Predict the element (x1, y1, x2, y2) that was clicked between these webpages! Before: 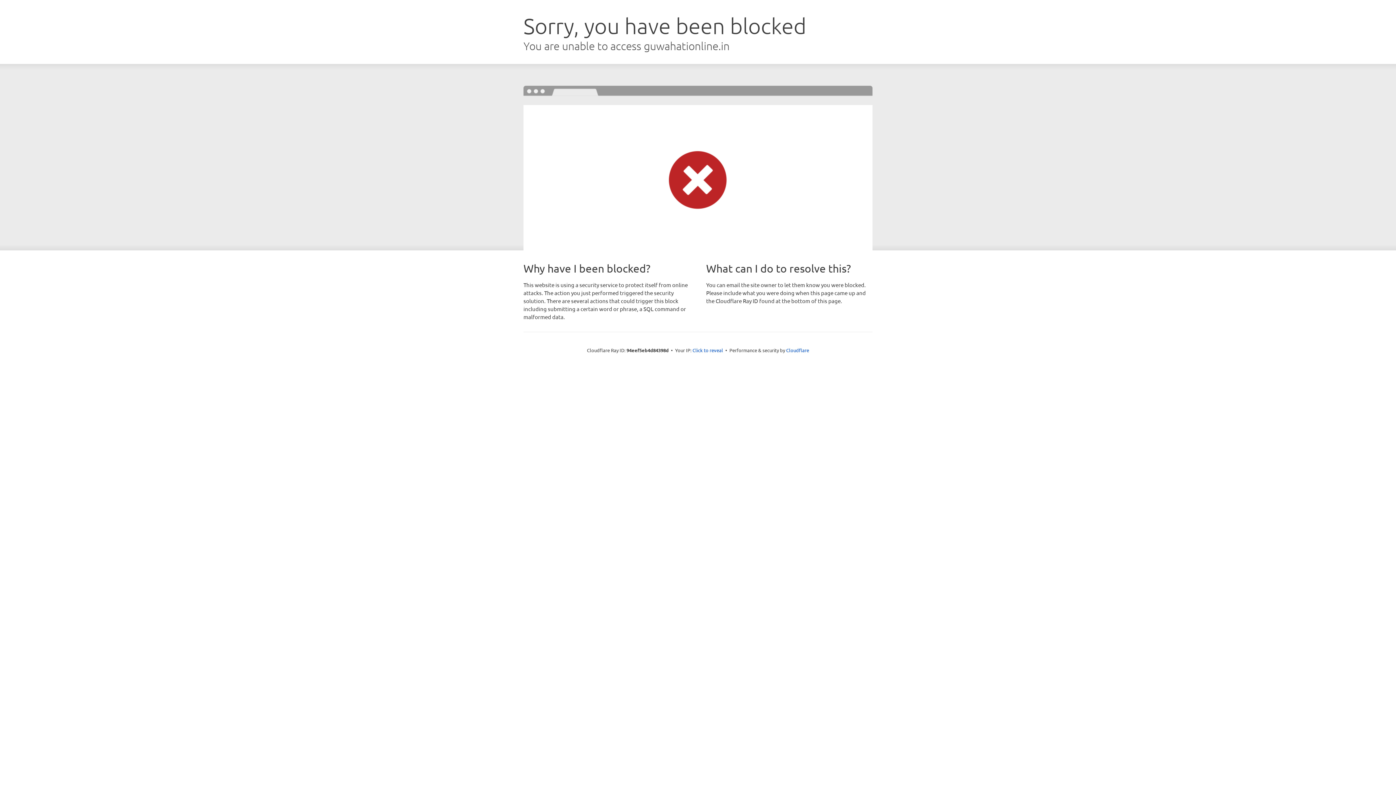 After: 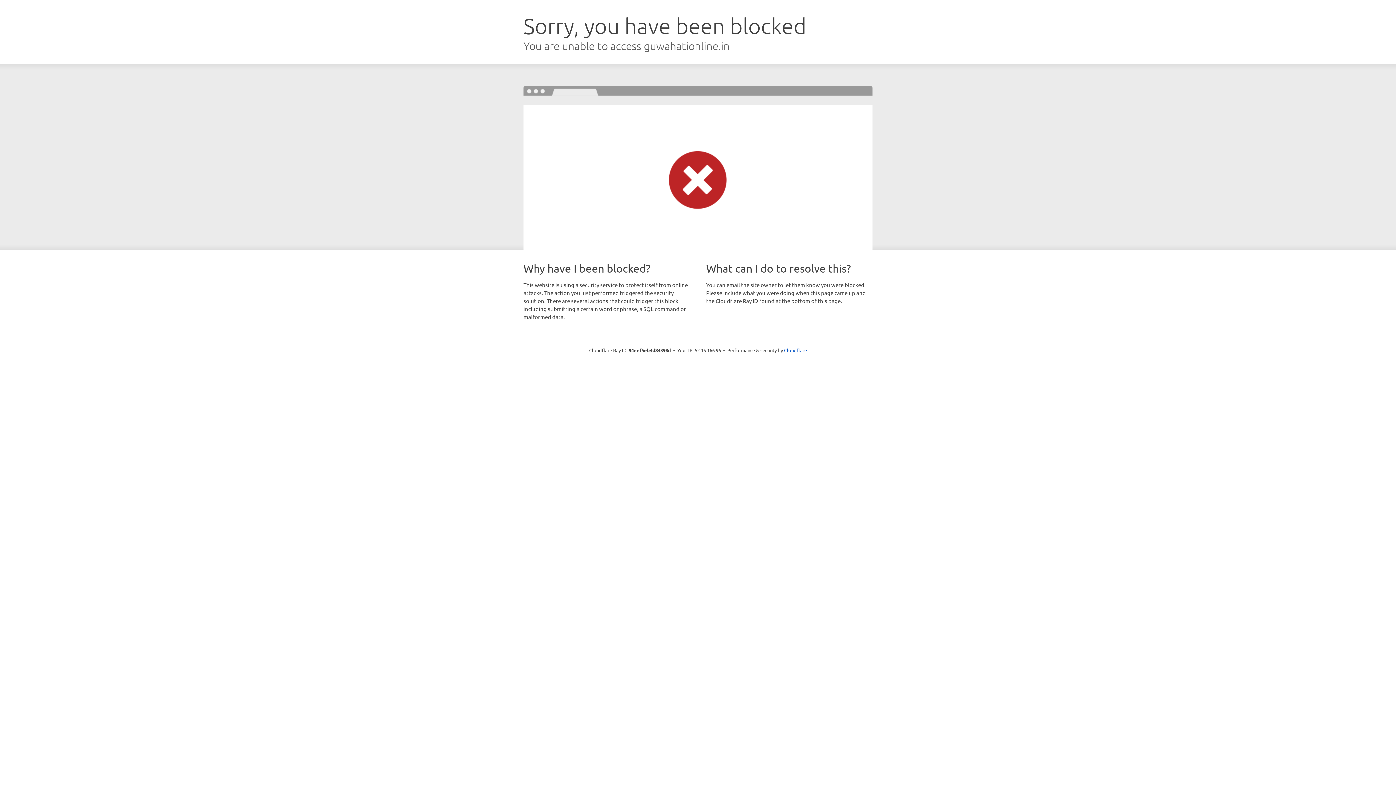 Action: label: Click to reveal bbox: (692, 346, 723, 353)